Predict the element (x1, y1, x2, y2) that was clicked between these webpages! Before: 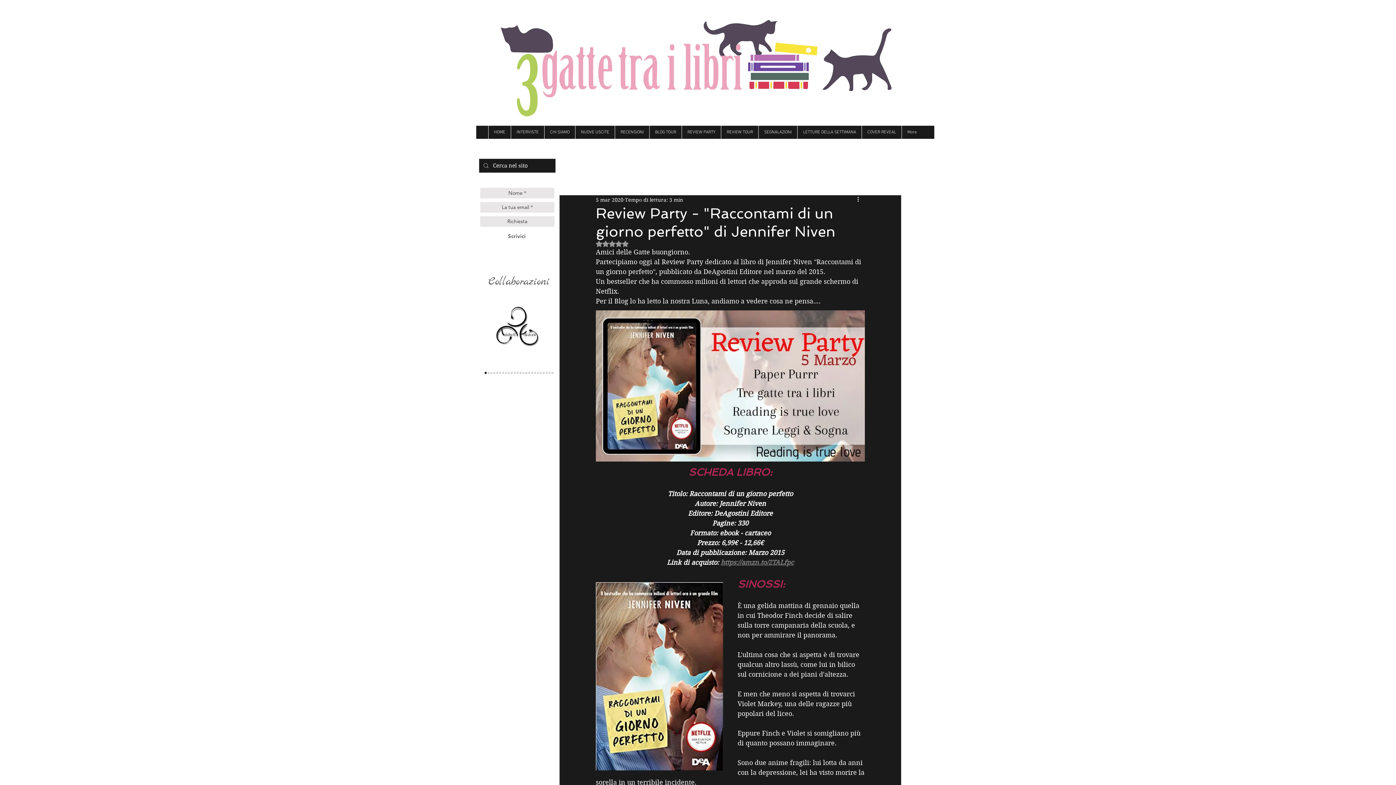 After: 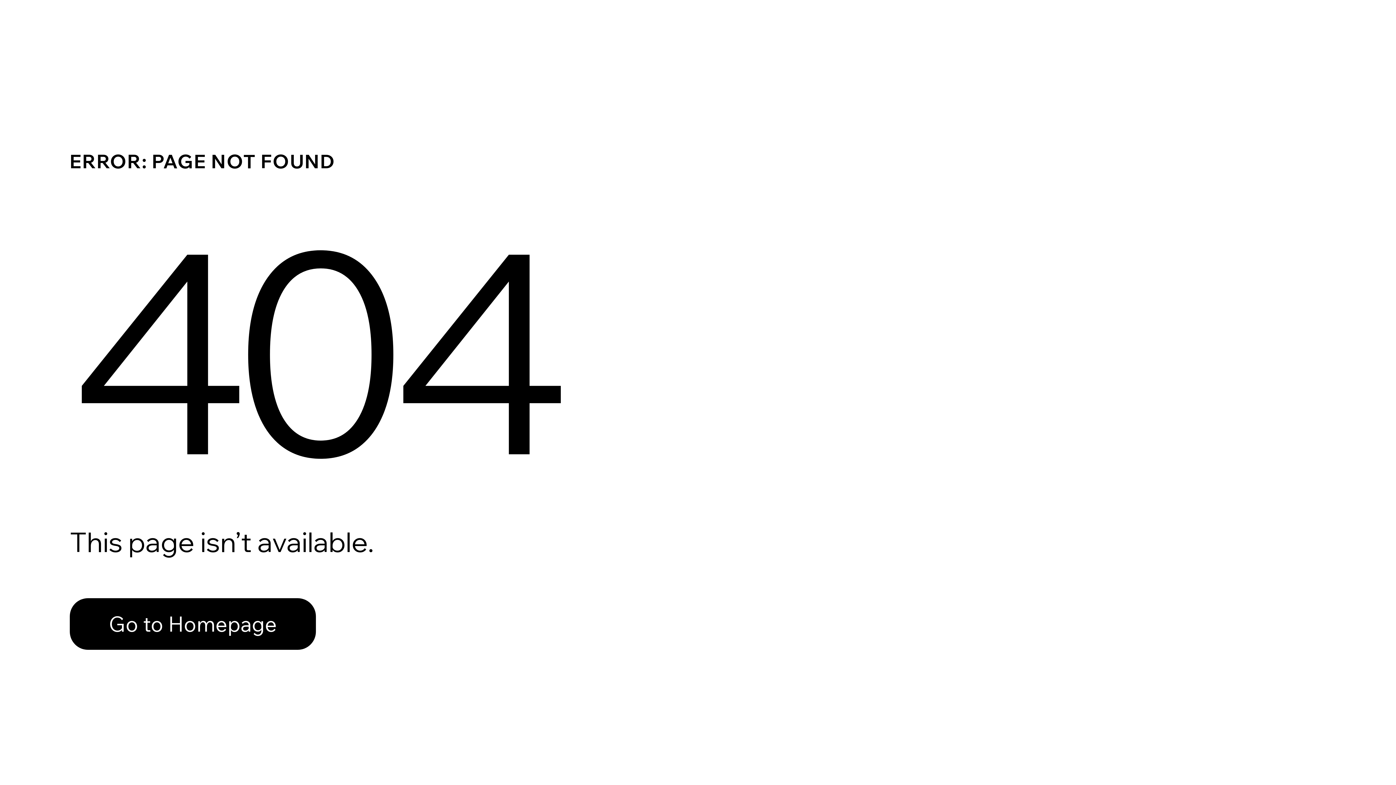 Action: label: Butterfly bbox: (522, 372, 524, 374)